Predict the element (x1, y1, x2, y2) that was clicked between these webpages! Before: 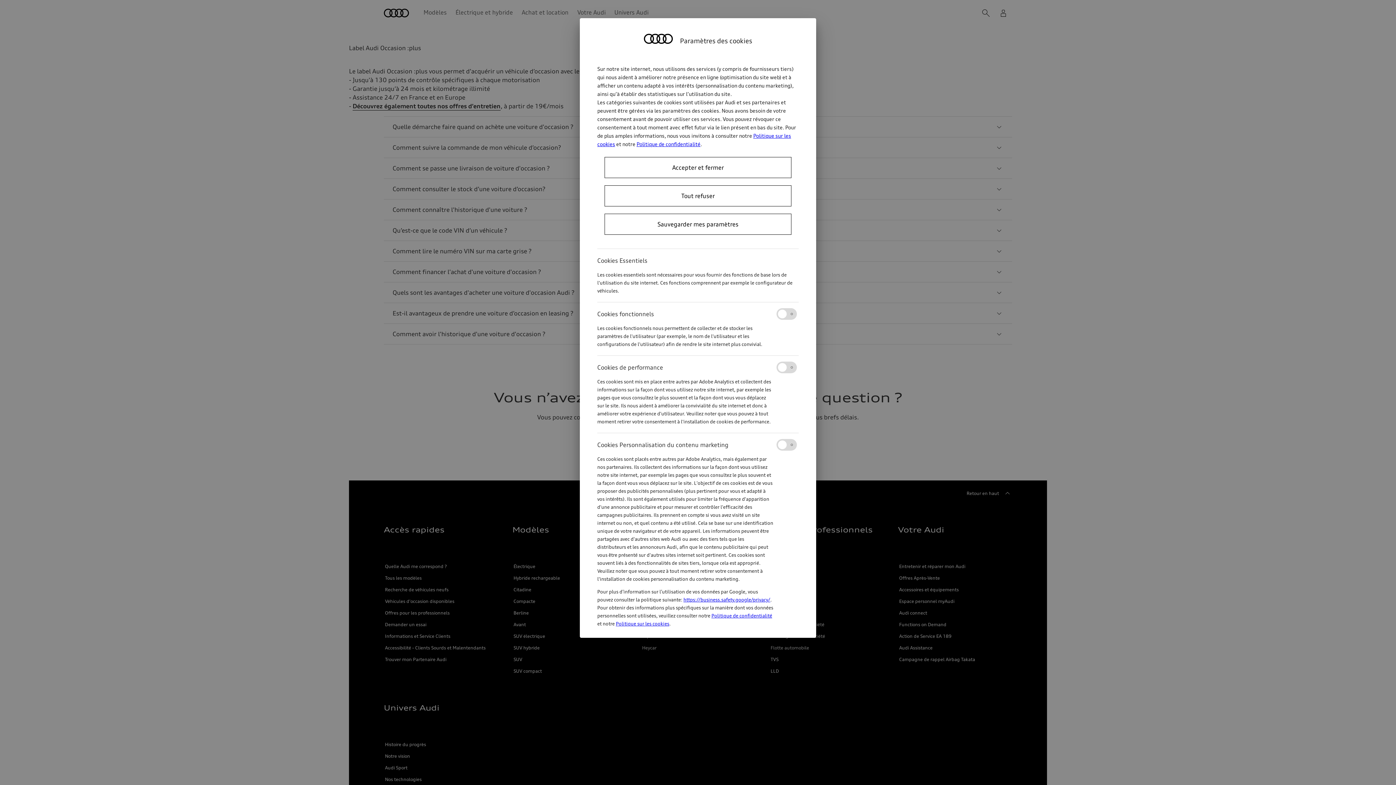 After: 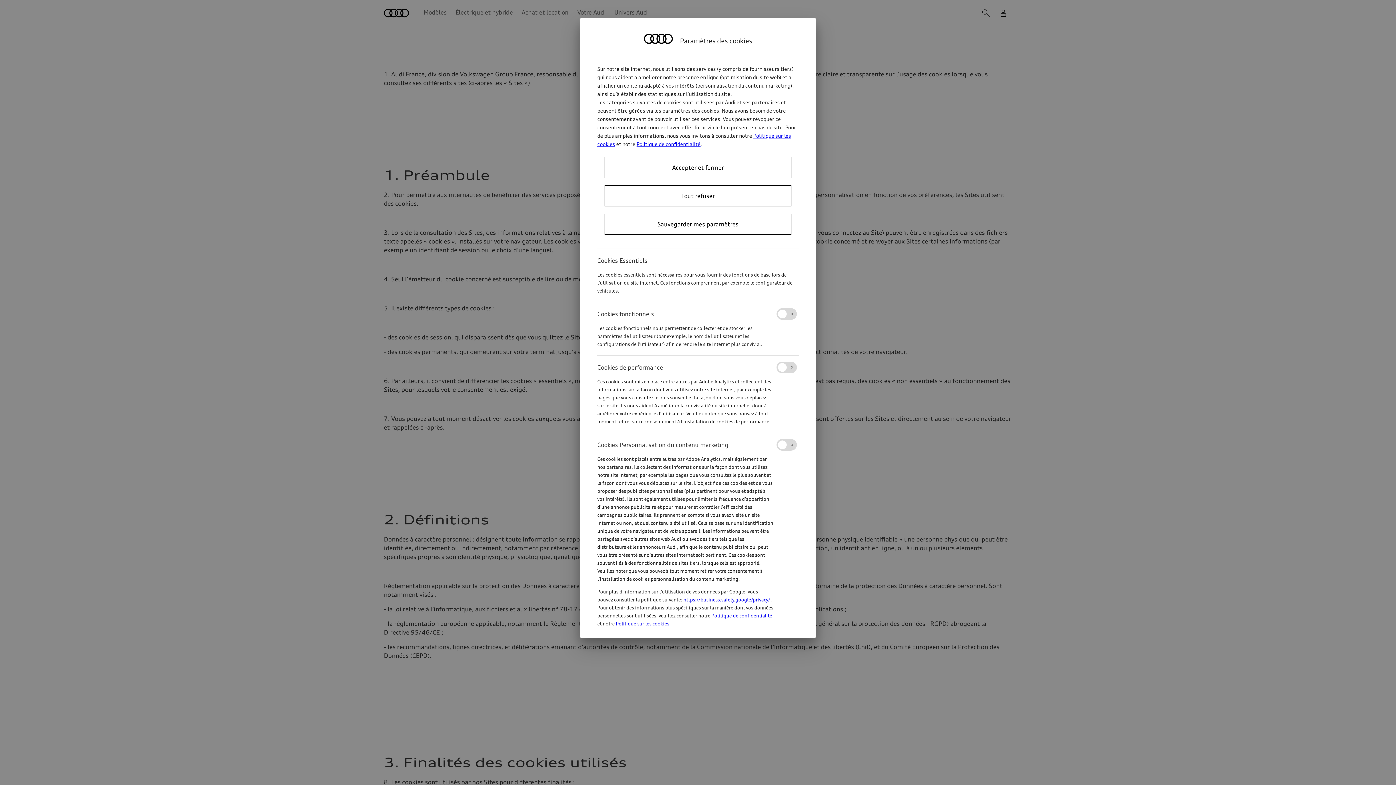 Action: label: Politique sur les cookies bbox: (616, 621, 669, 626)